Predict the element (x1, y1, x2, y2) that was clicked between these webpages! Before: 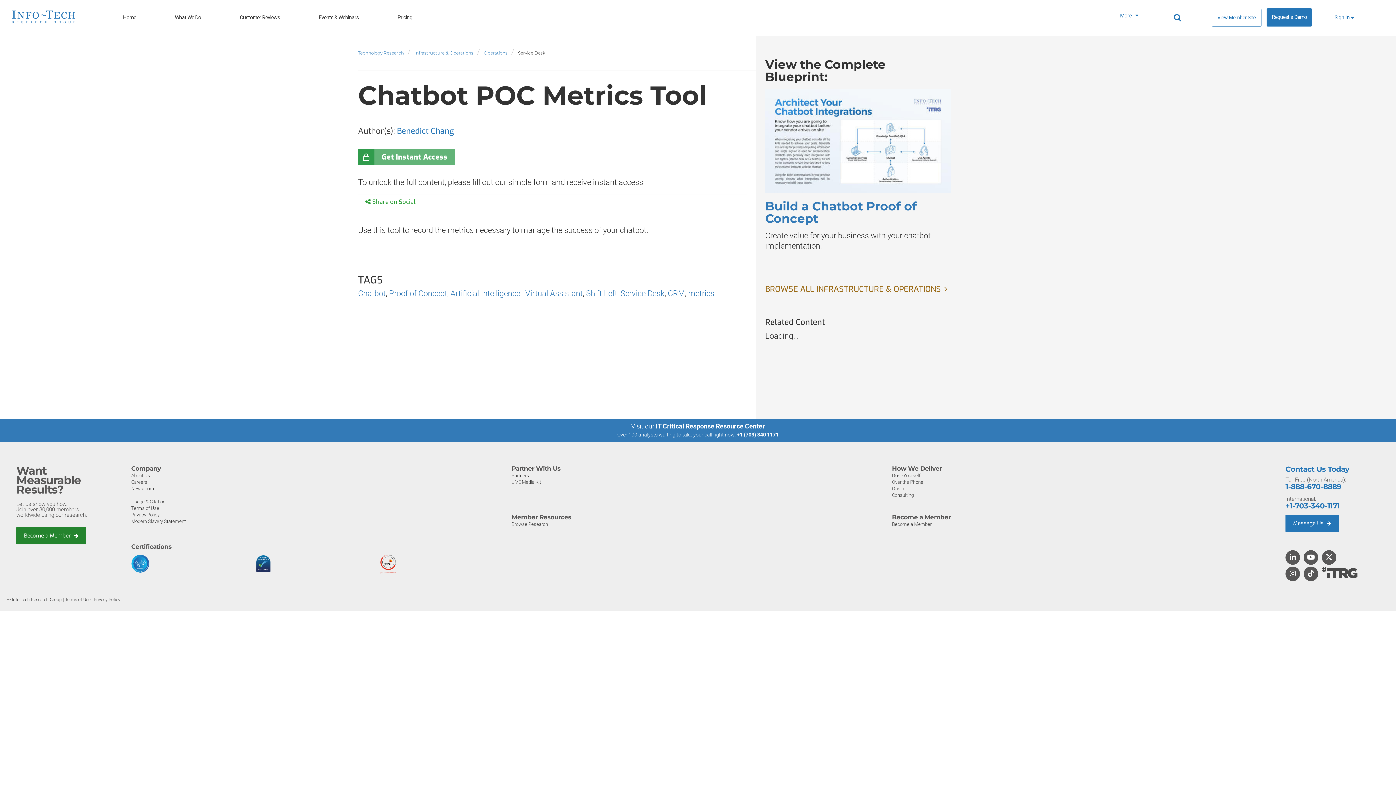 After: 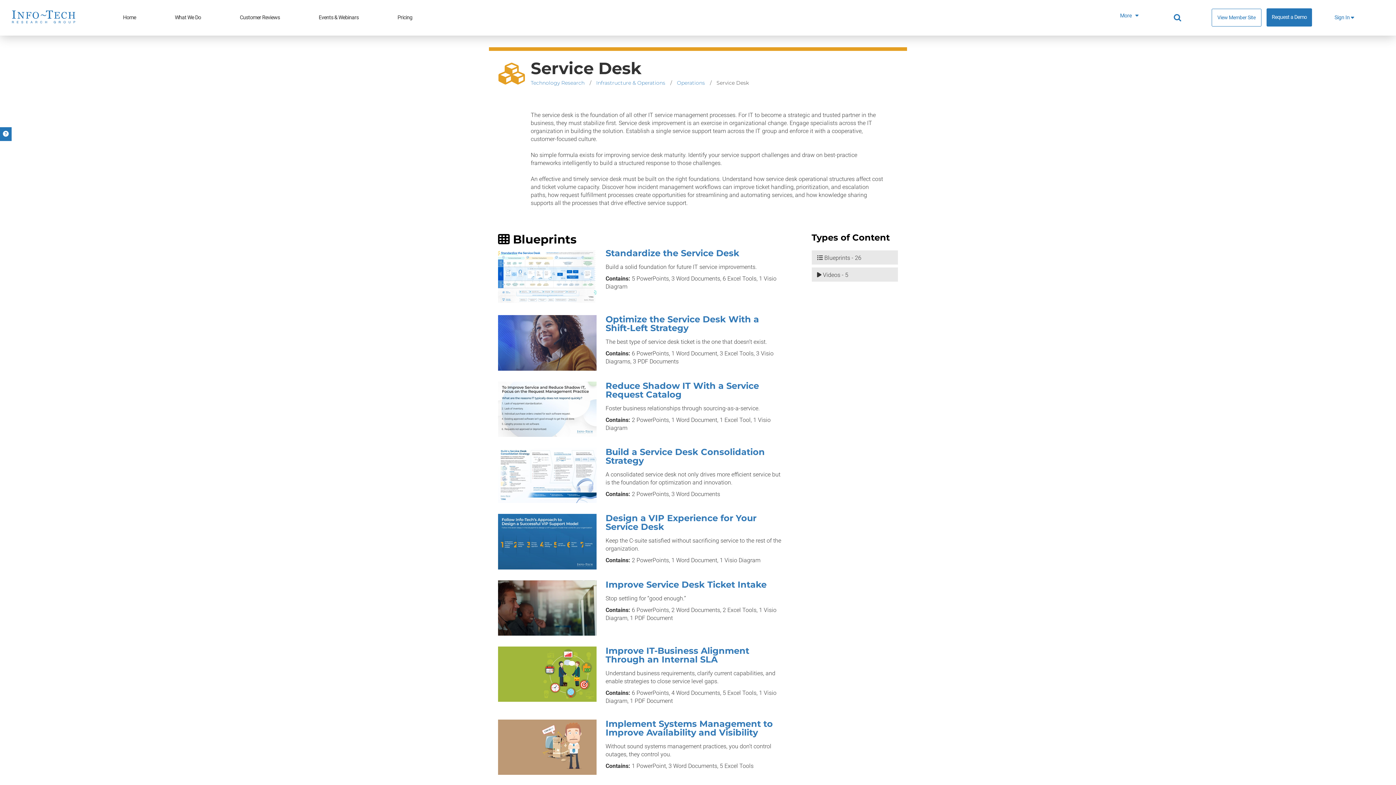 Action: label: Service Desk bbox: (518, 50, 545, 55)